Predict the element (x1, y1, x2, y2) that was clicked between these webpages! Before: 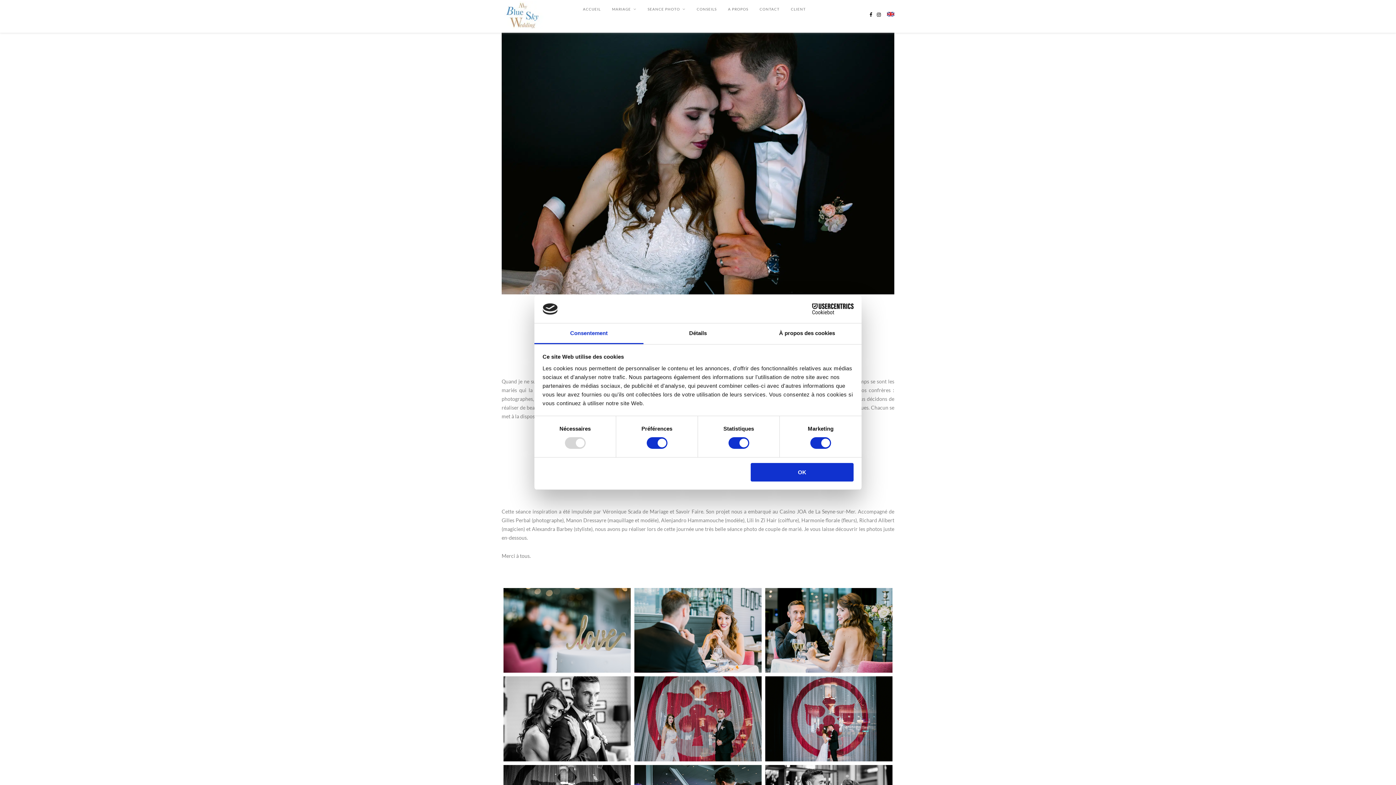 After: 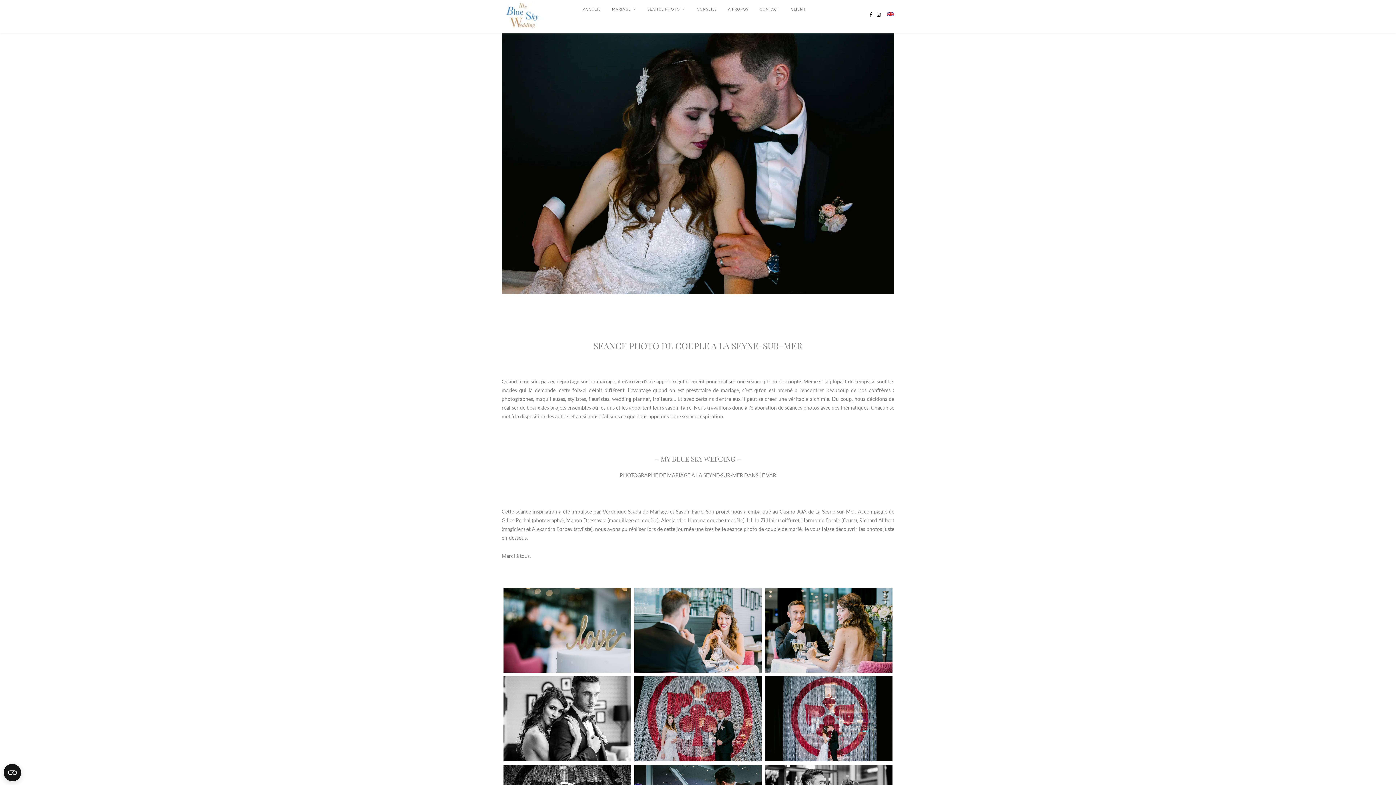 Action: bbox: (501, 289, 894, 295)